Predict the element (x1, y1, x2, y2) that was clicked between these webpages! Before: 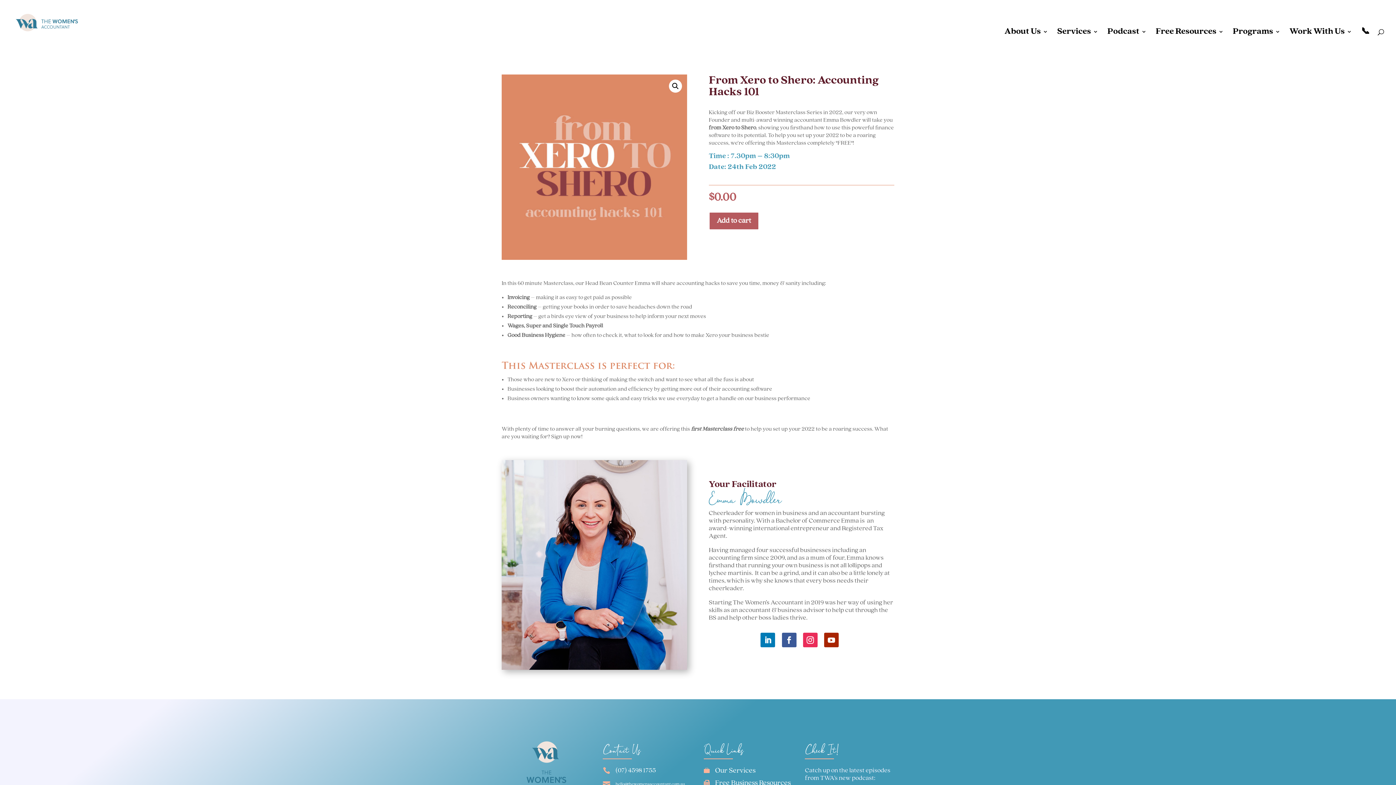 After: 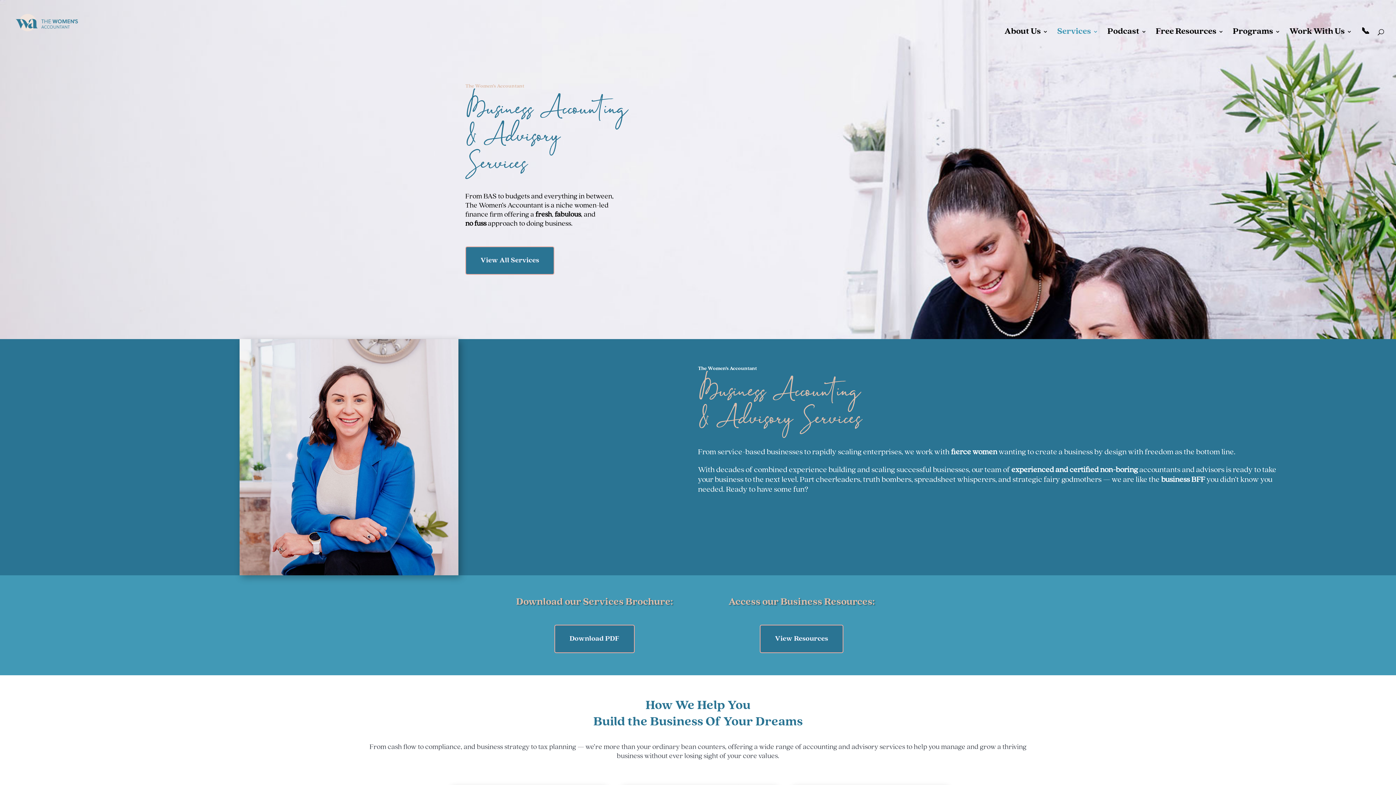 Action: bbox: (704, 767, 793, 774) label: 
Our Services